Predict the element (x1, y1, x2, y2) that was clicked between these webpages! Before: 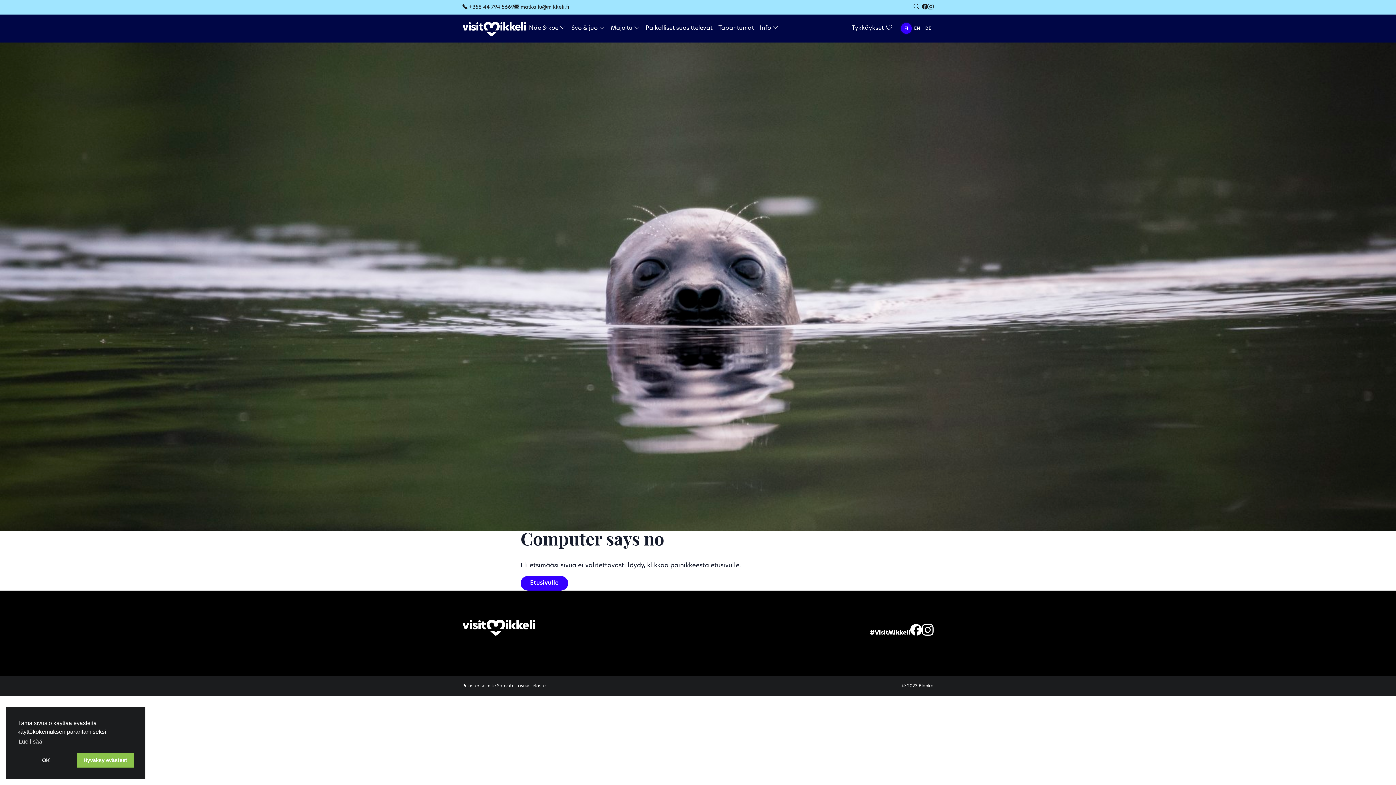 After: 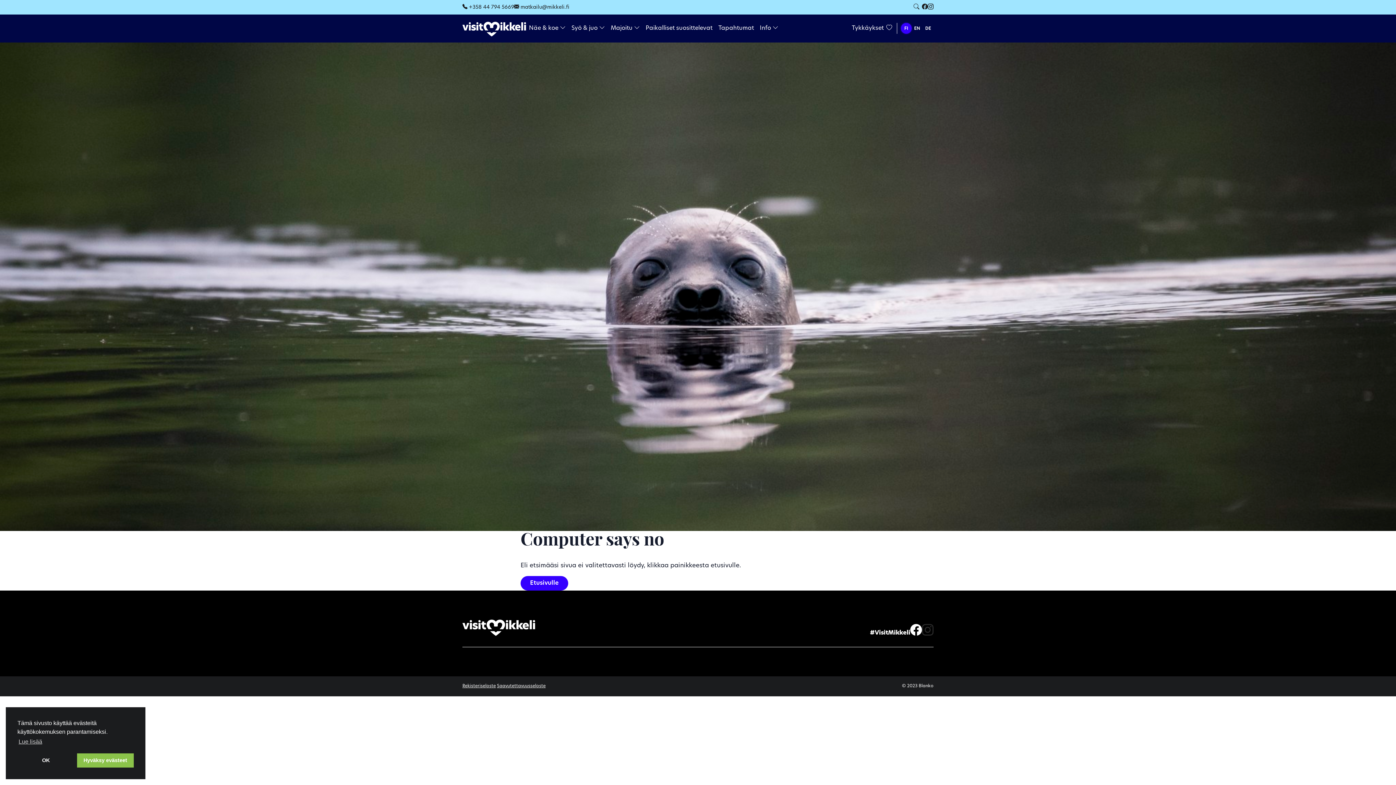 Action: bbox: (922, 624, 933, 636)